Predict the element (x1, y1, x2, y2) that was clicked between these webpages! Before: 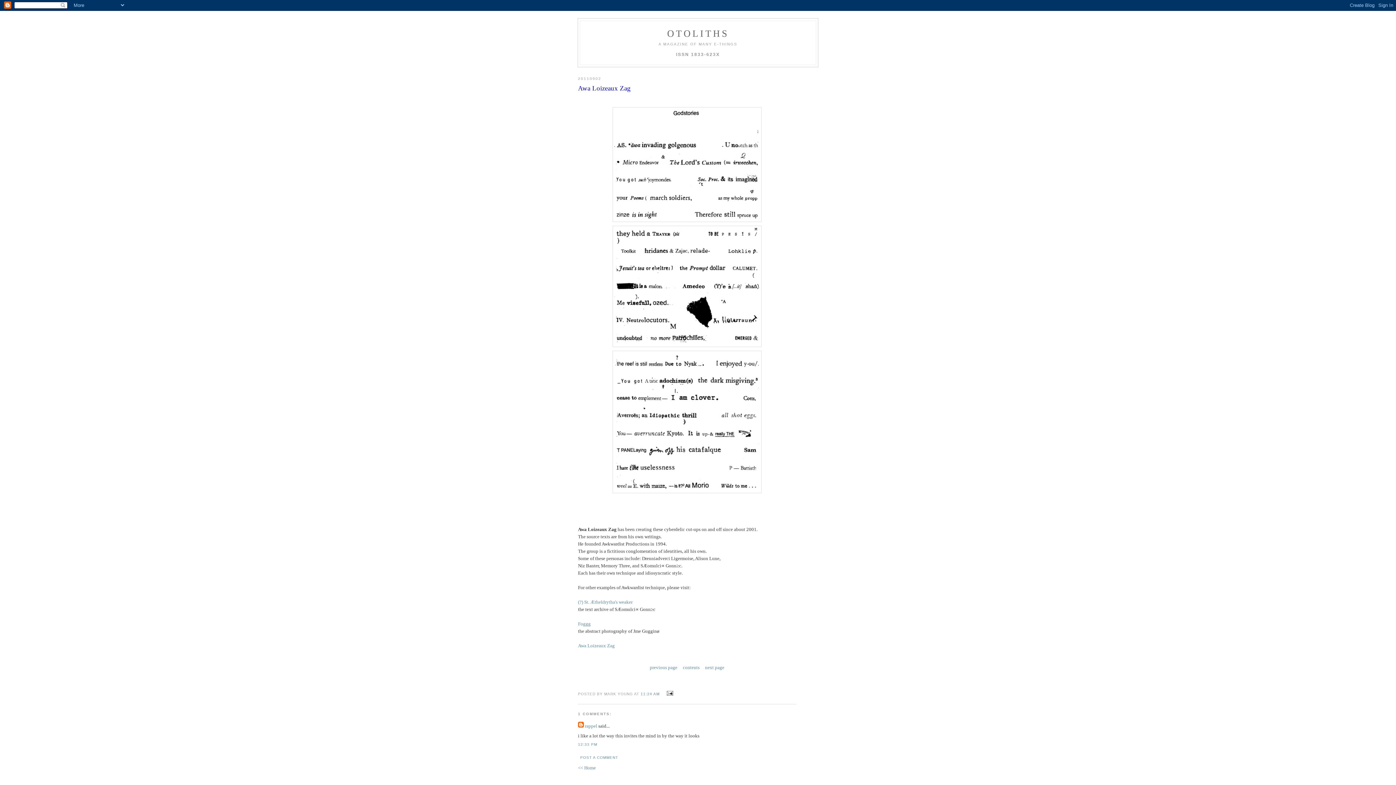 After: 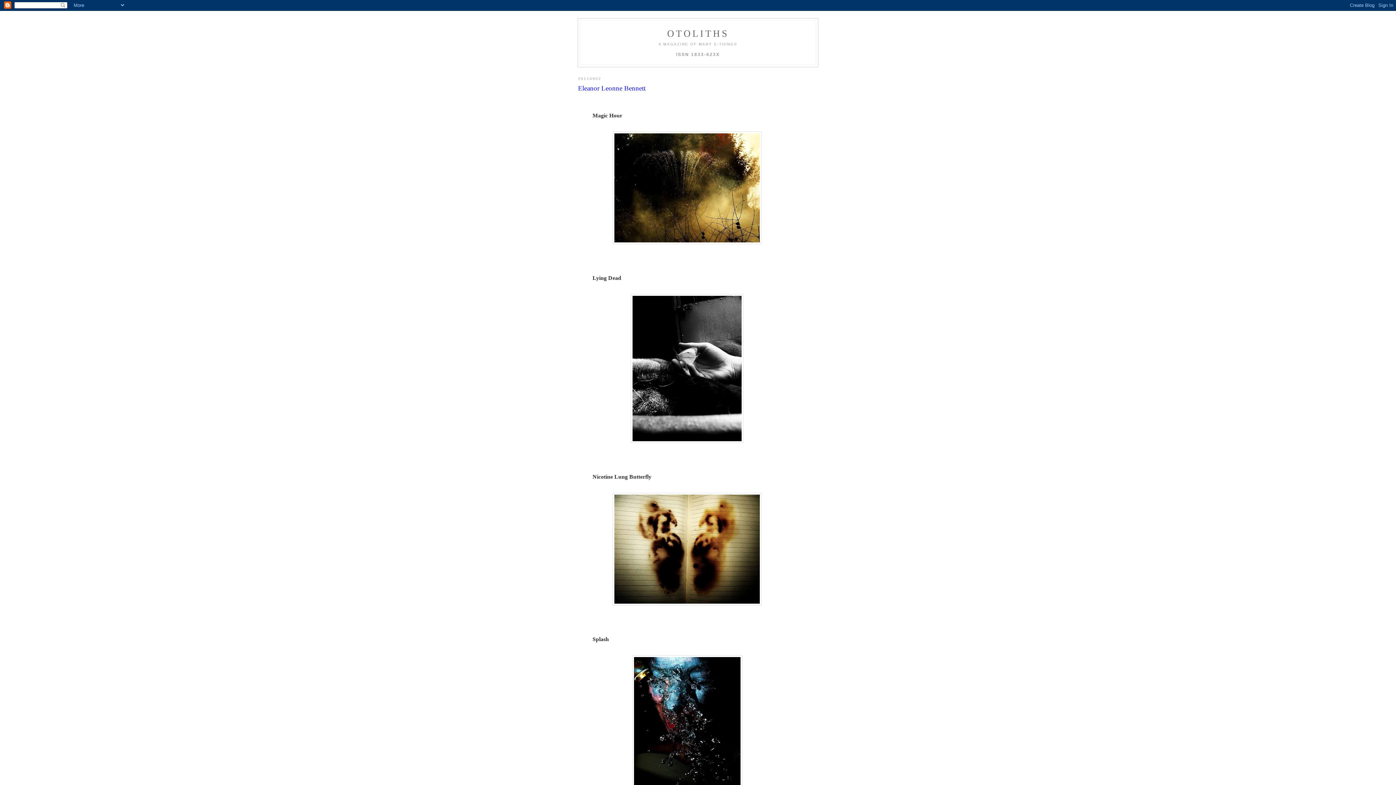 Action: label: previous page bbox: (650, 665, 677, 670)